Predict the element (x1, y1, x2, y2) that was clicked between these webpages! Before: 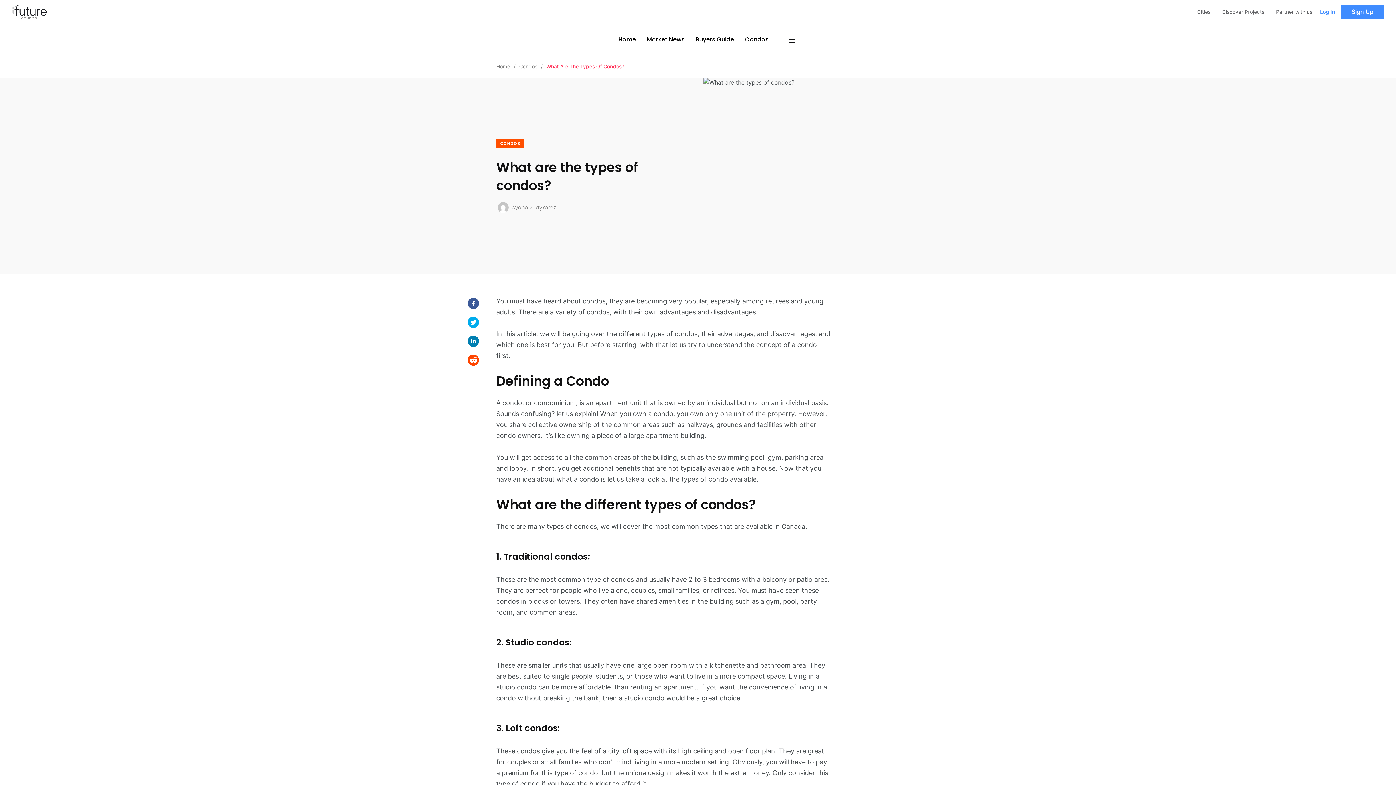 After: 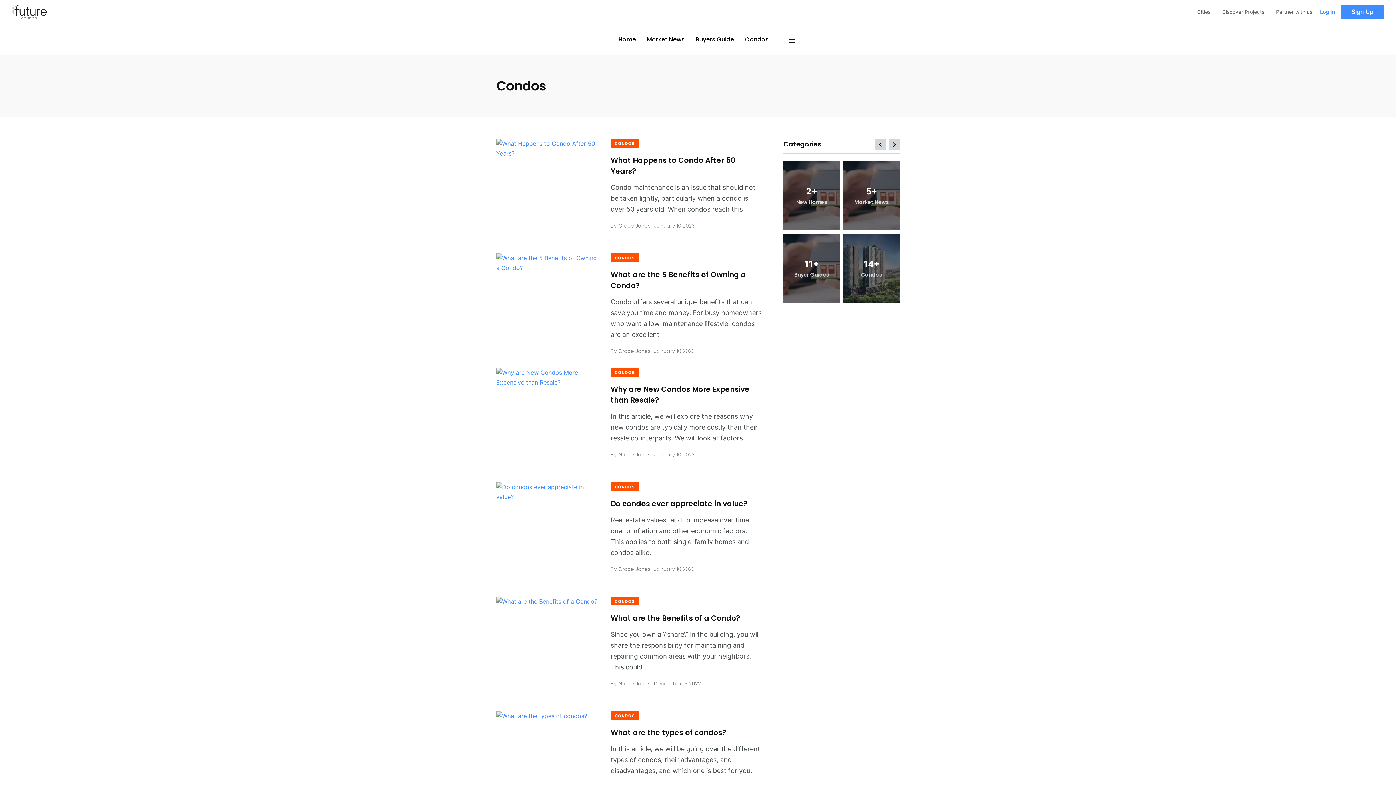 Action: bbox: (519, 63, 537, 69) label: Condos